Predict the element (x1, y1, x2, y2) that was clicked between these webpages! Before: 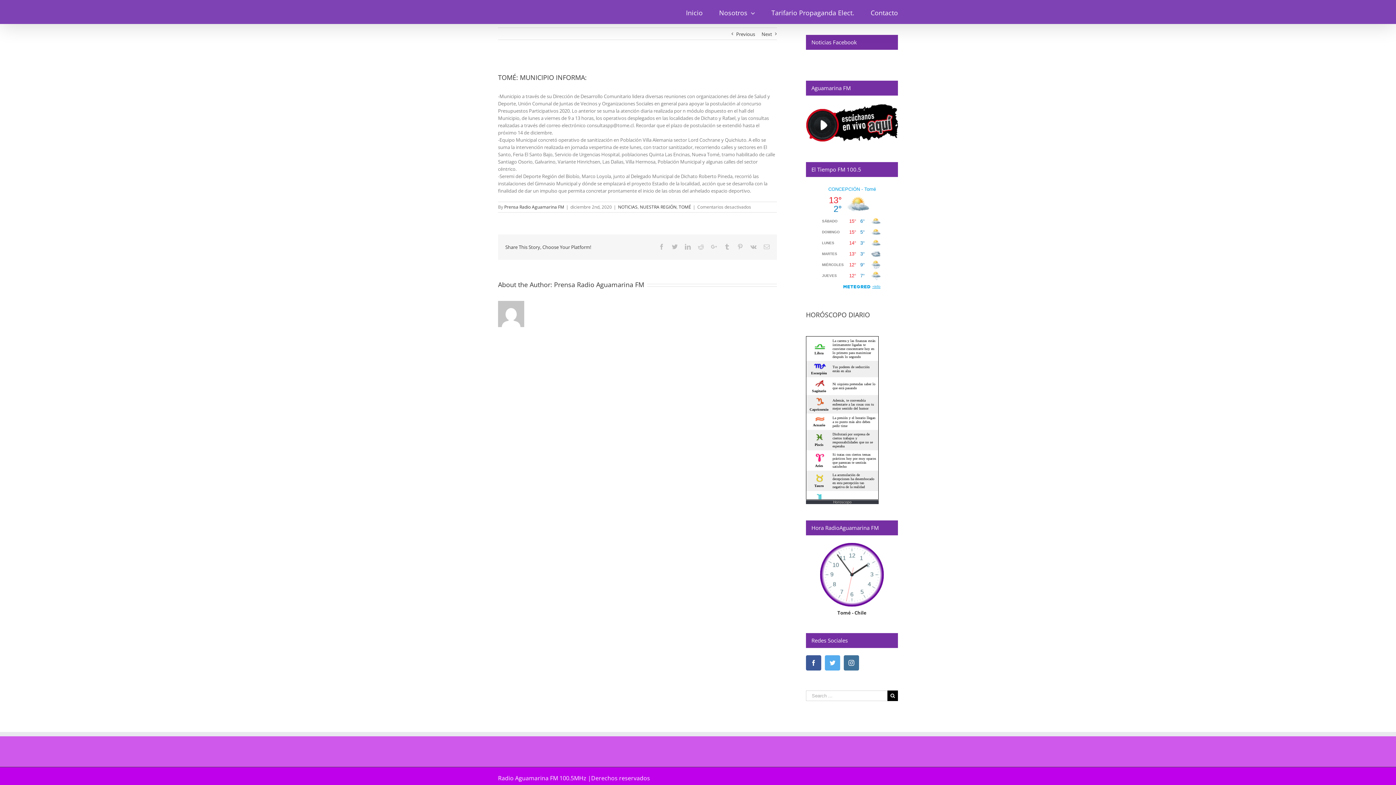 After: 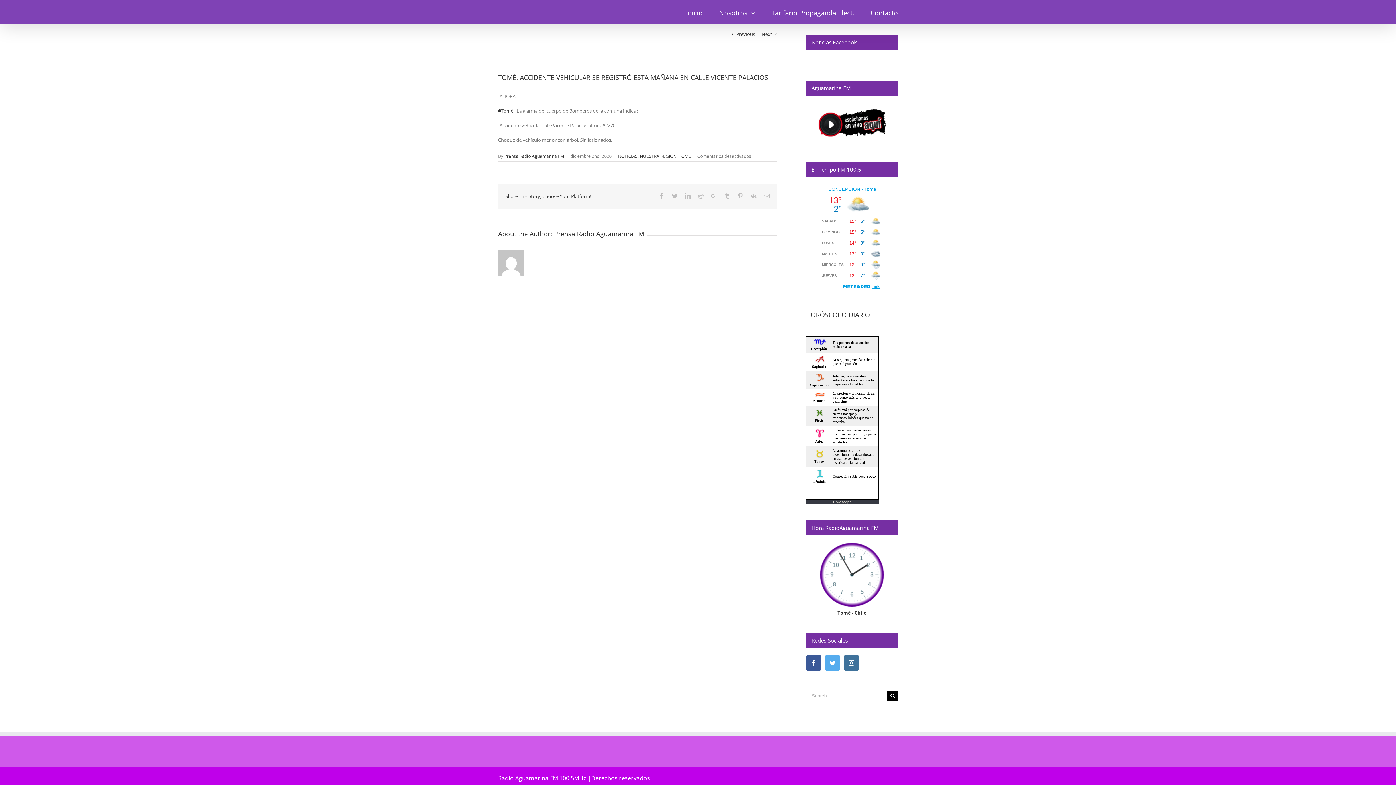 Action: bbox: (761, 28, 772, 40) label: Next